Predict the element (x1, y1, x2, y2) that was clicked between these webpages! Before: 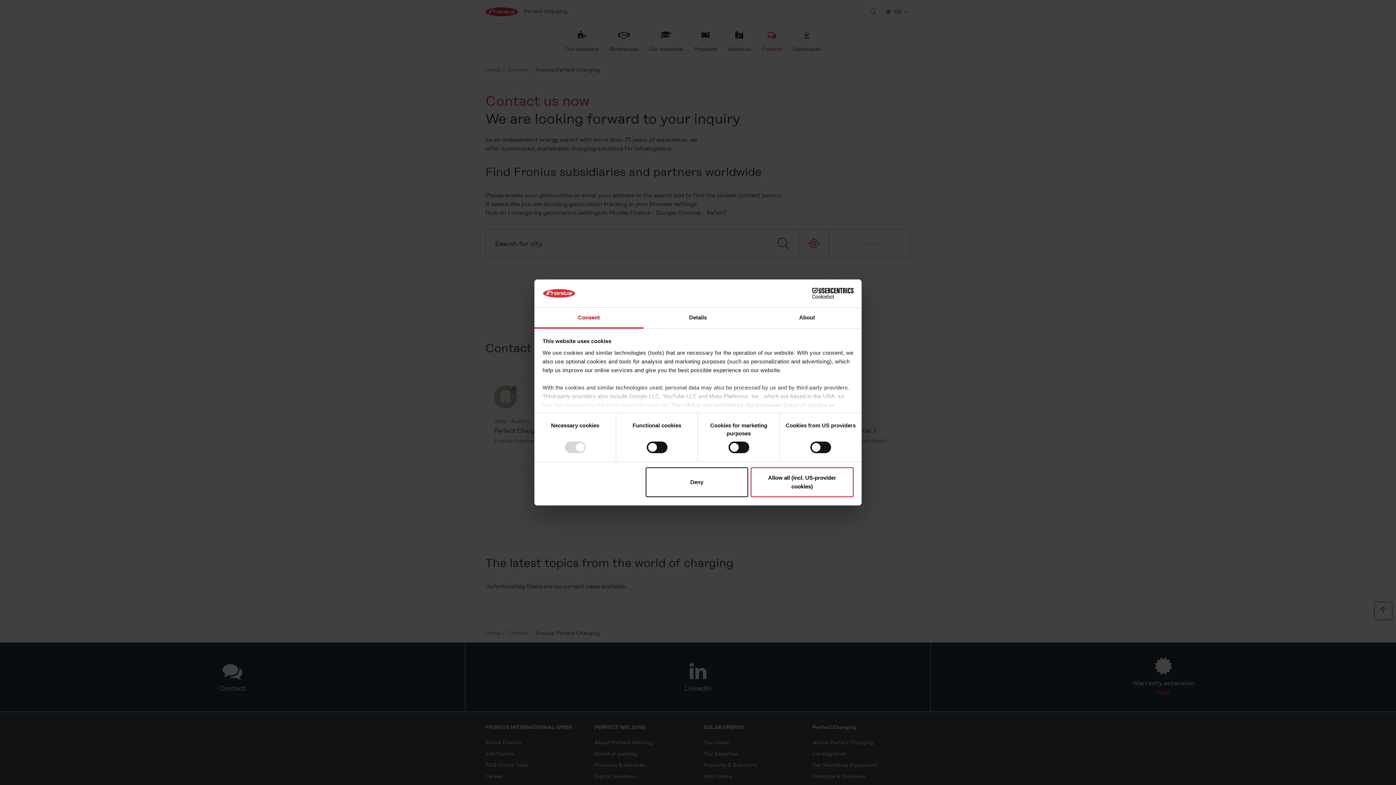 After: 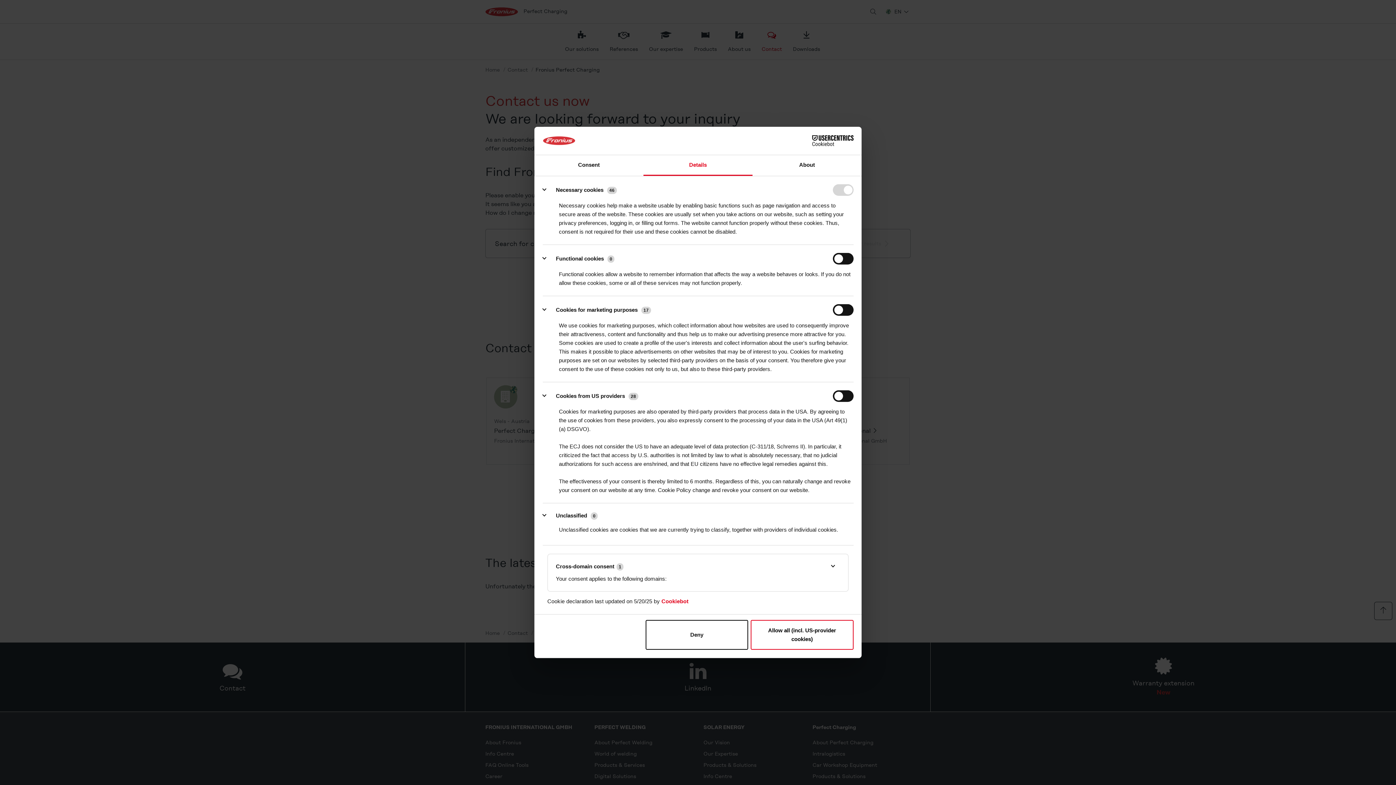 Action: bbox: (643, 307, 752, 328) label: Details